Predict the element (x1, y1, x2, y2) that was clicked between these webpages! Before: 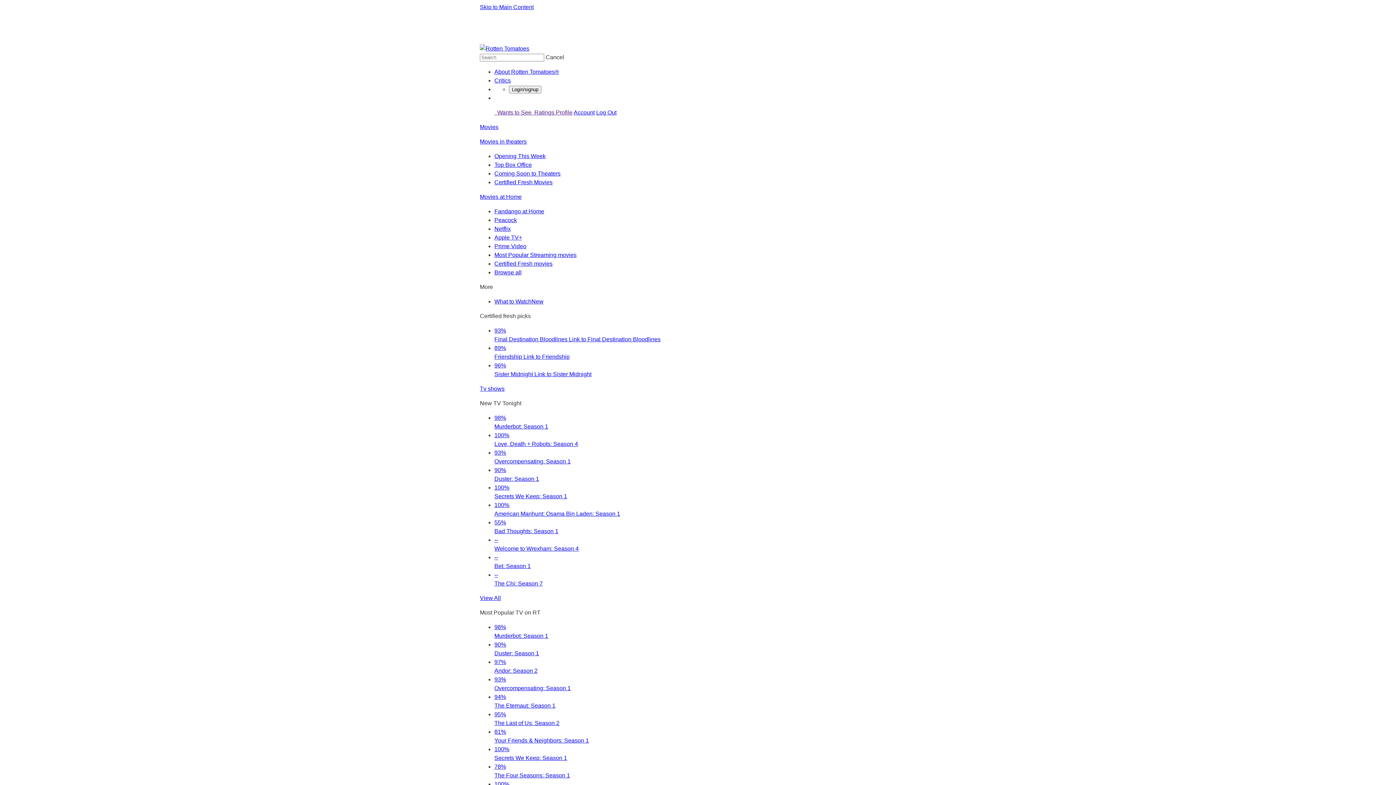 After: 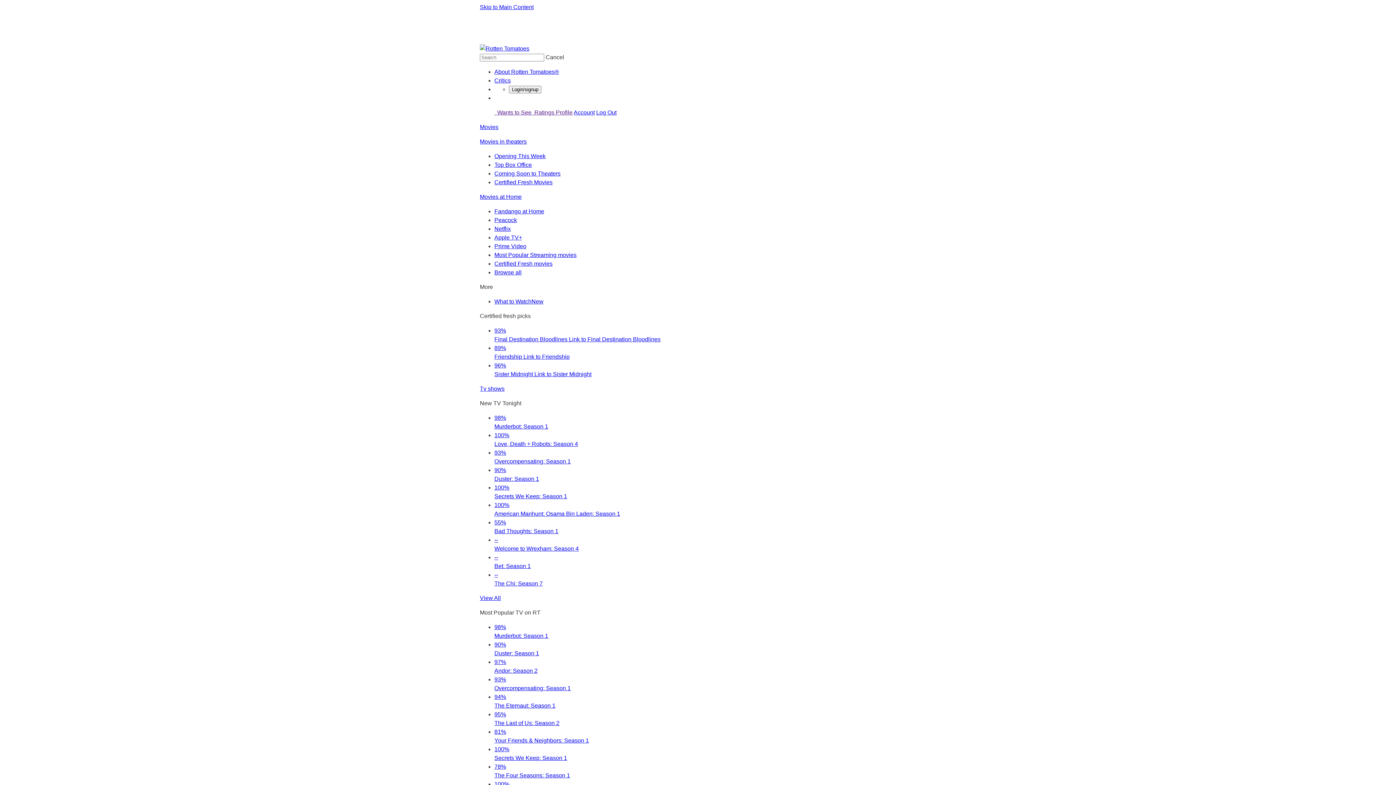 Action: label: 95%
The Last of Us: Season 2 bbox: (494, 710, 916, 726)